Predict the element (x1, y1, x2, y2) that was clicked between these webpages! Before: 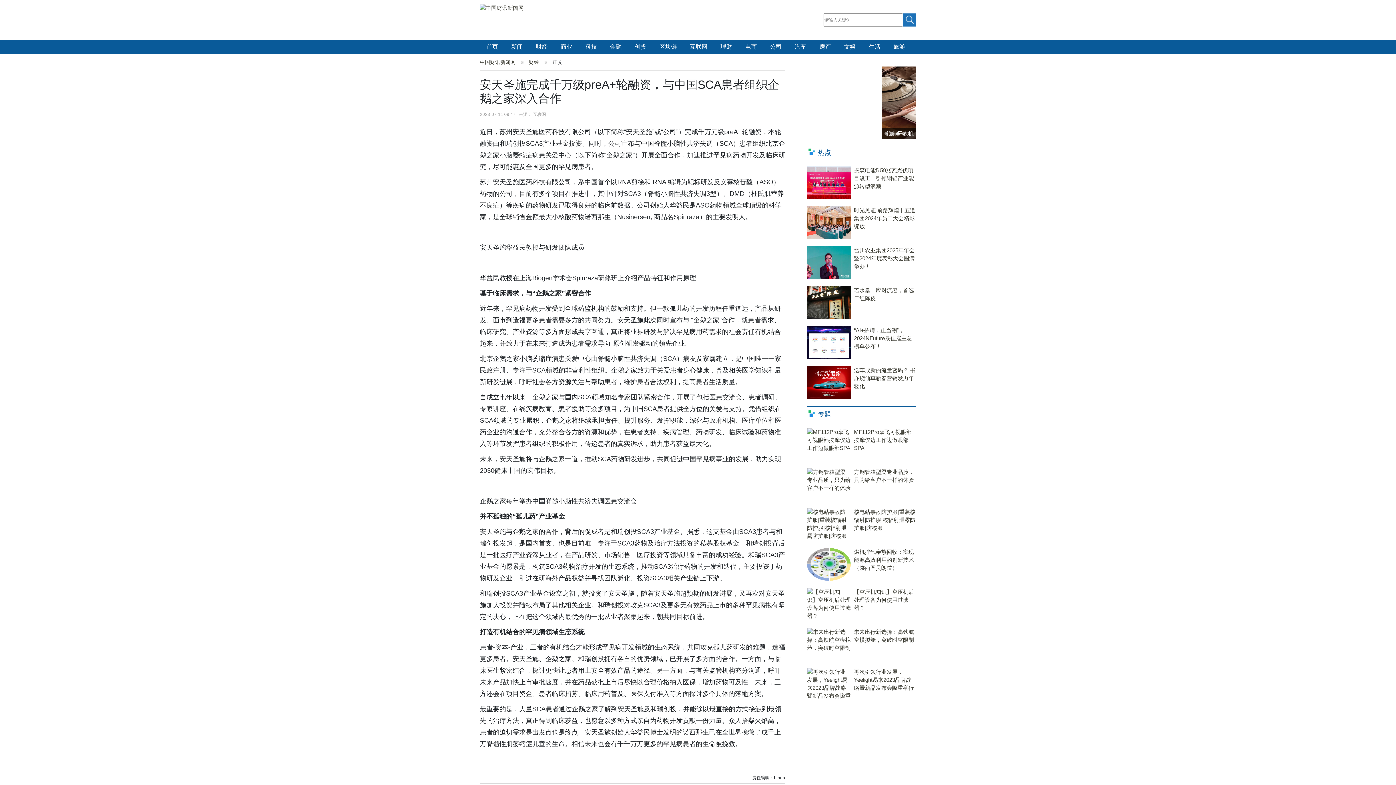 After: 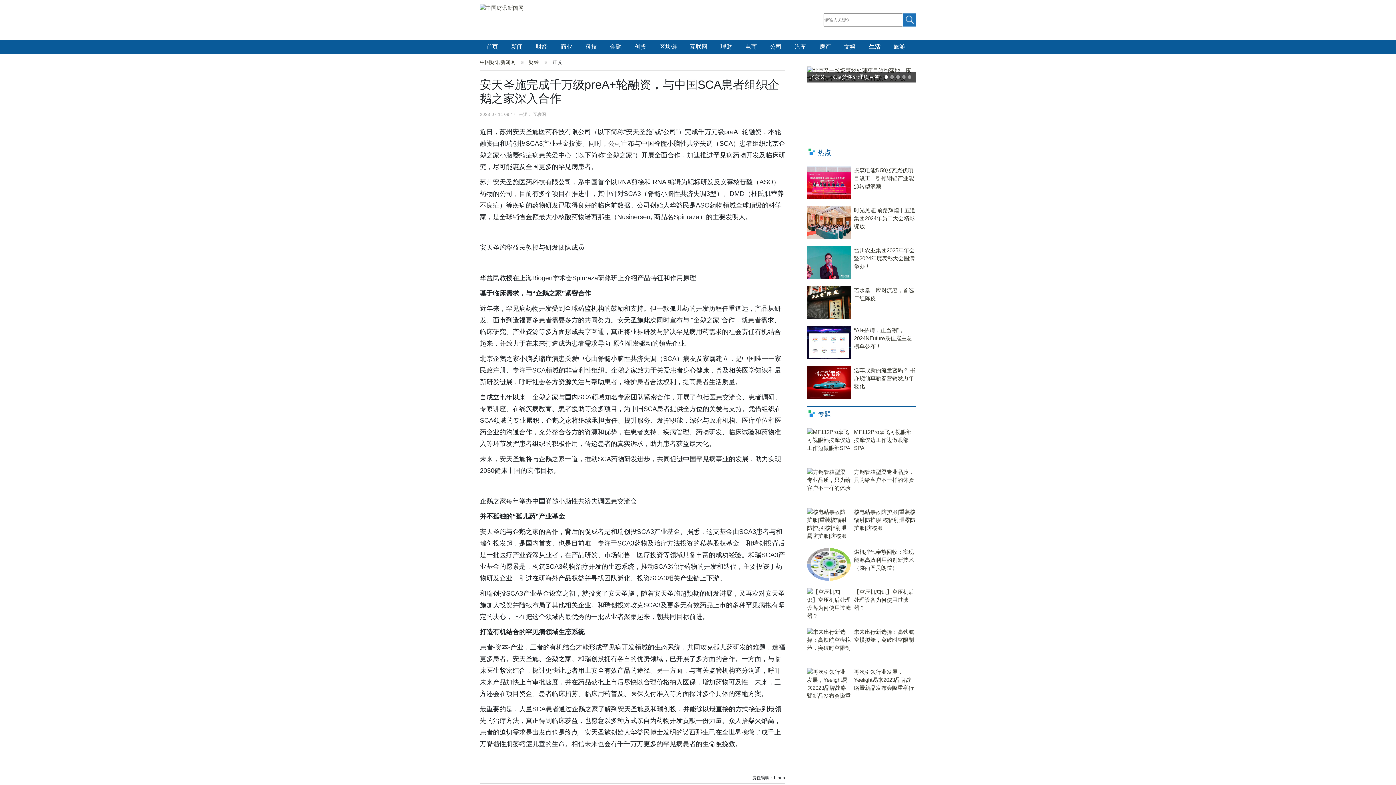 Action: bbox: (862, 40, 887, 53) label: 生活